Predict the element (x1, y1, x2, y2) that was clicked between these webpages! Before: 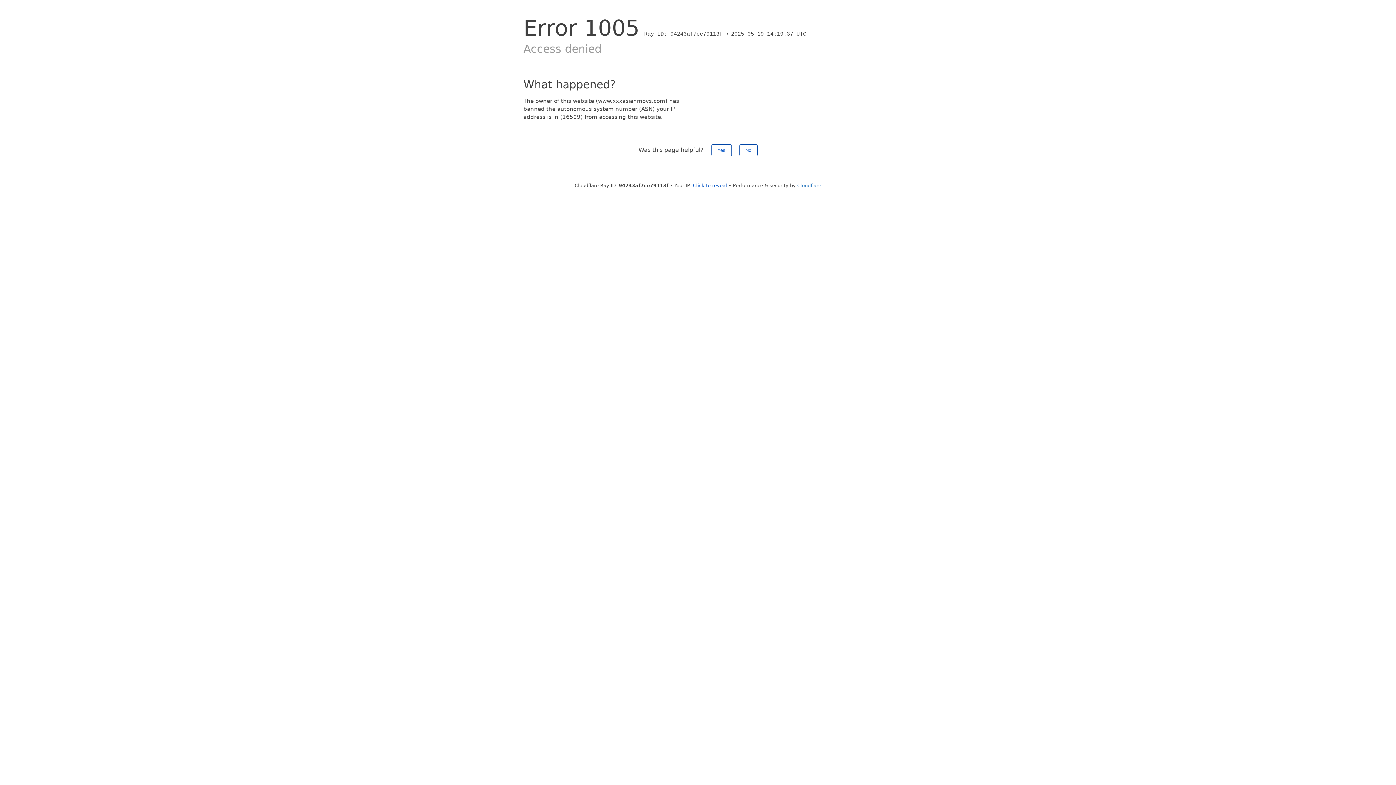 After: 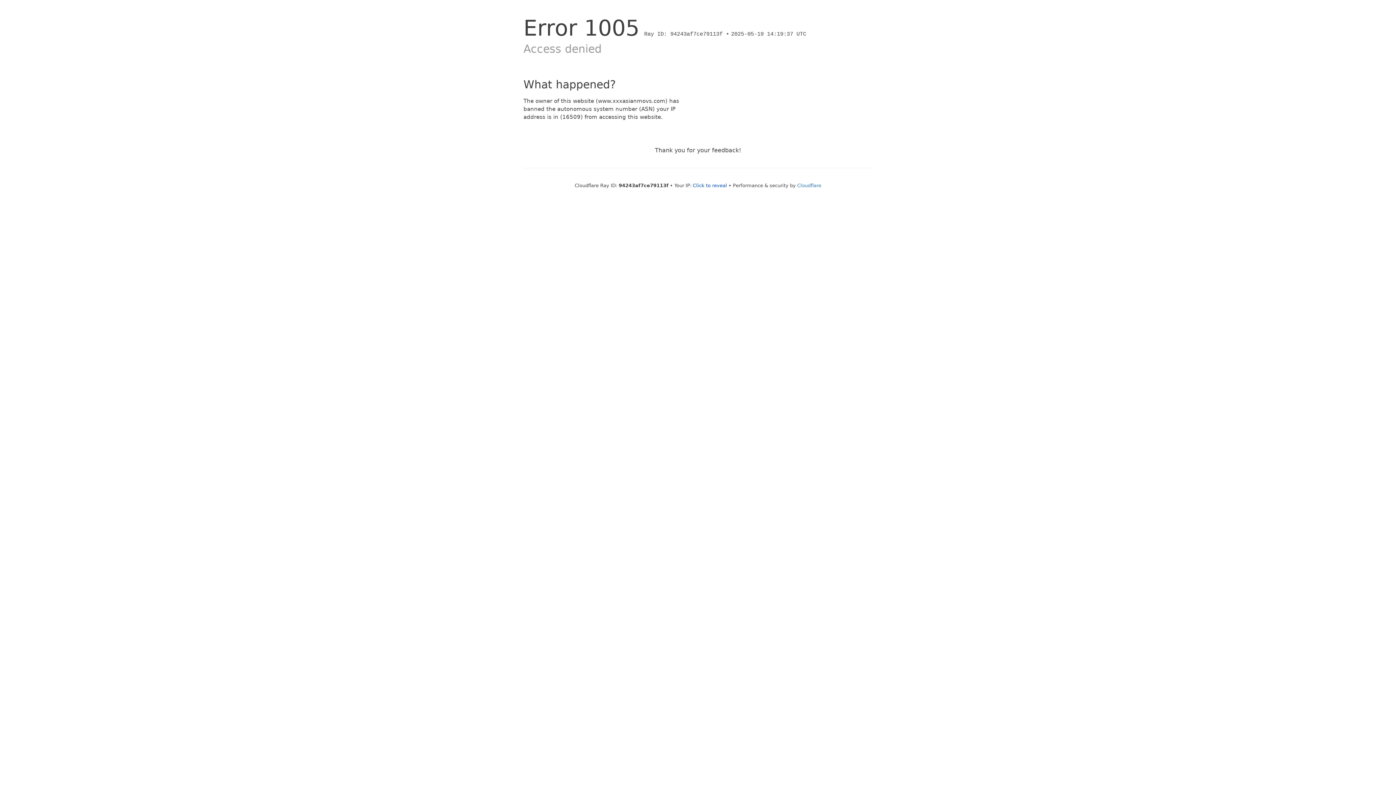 Action: bbox: (739, 144, 757, 156) label: No